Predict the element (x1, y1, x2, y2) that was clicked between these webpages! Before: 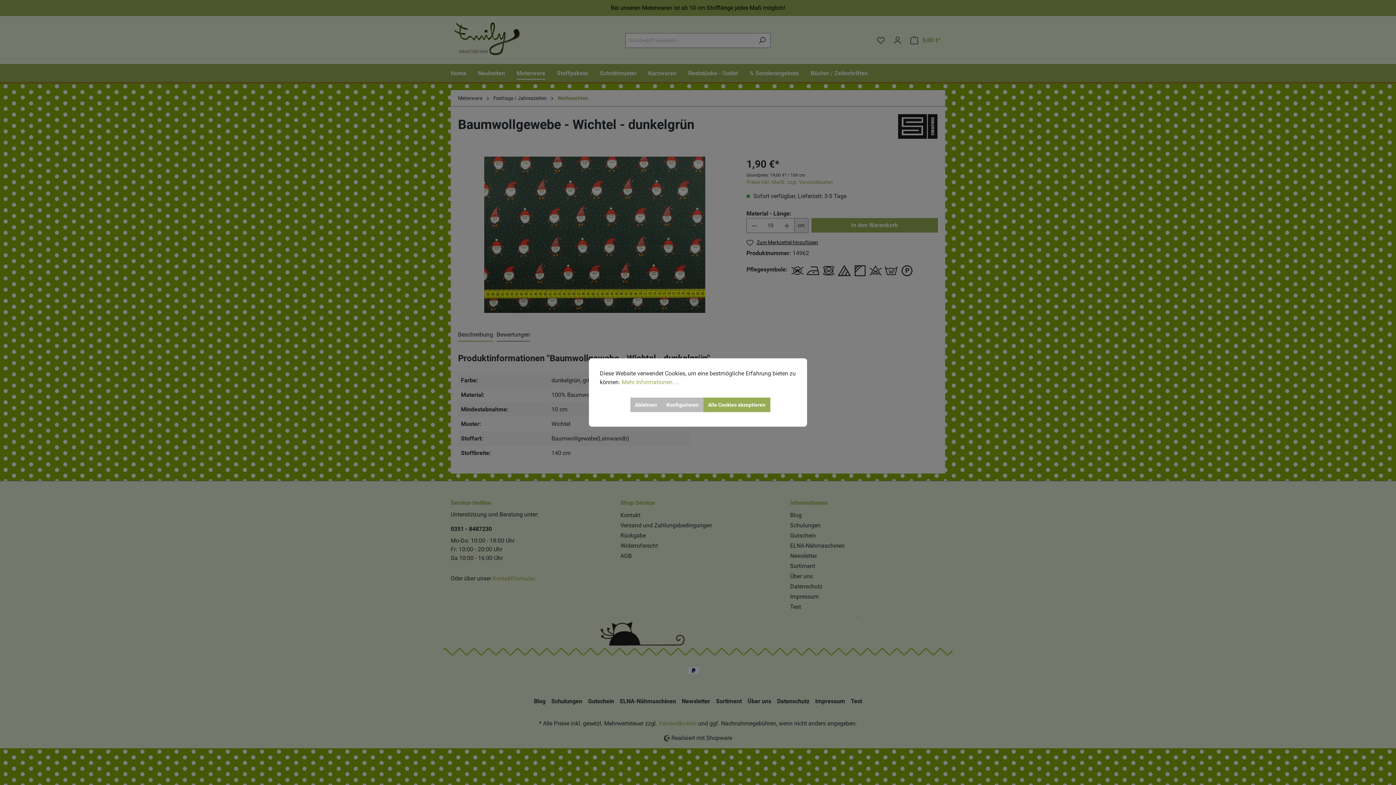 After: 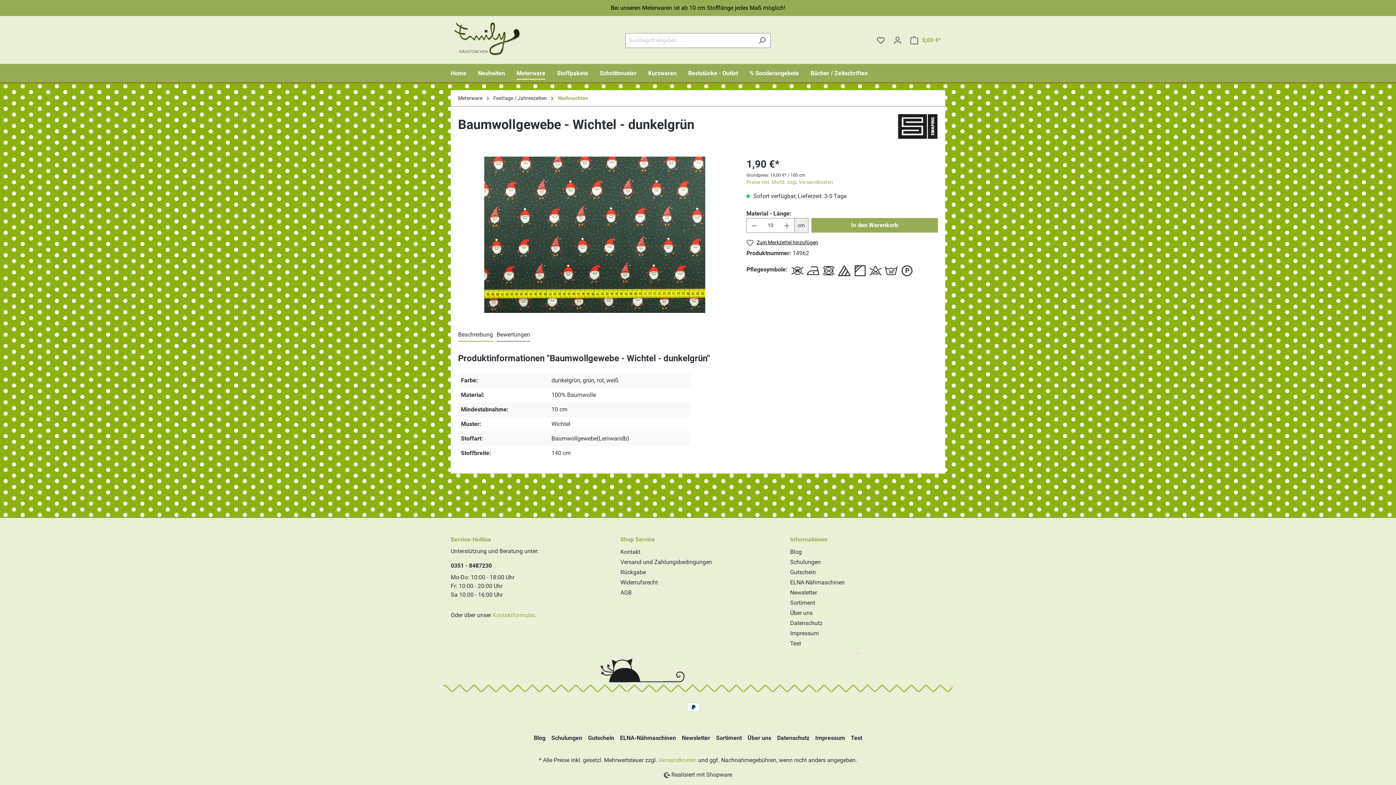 Action: bbox: (630, 397, 662, 412) label: Ablehnen